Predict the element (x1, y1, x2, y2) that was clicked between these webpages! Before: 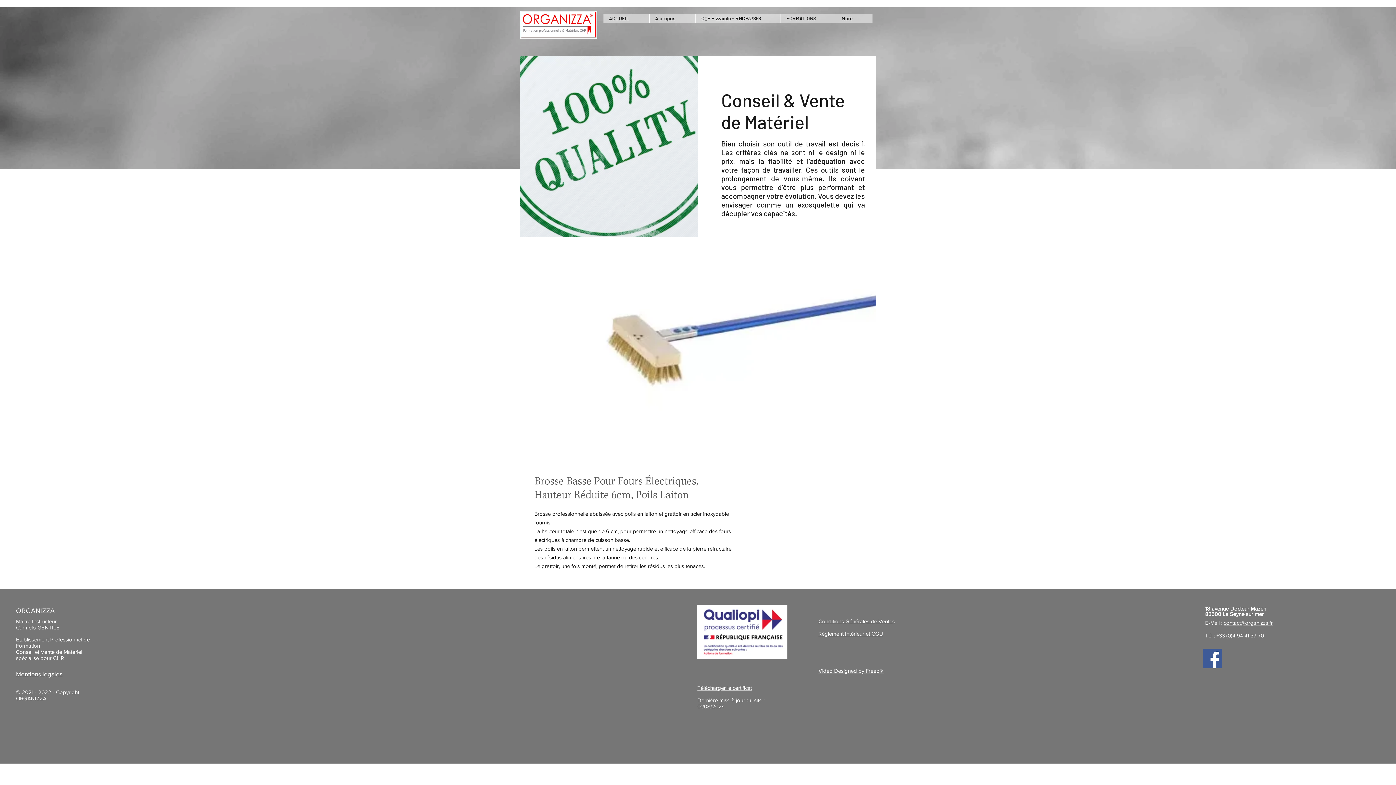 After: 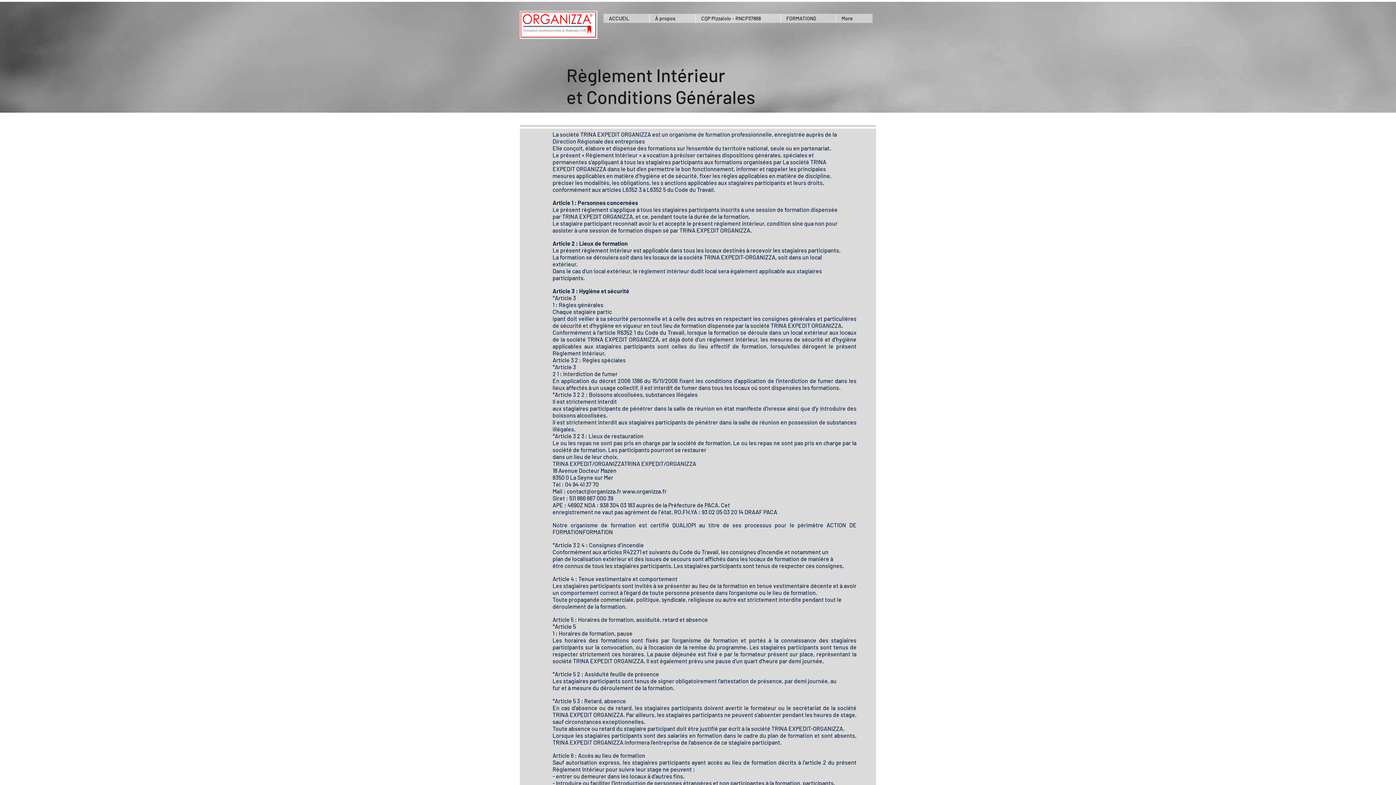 Action: label: Règlement Intérieur et CGU bbox: (818, 630, 883, 637)